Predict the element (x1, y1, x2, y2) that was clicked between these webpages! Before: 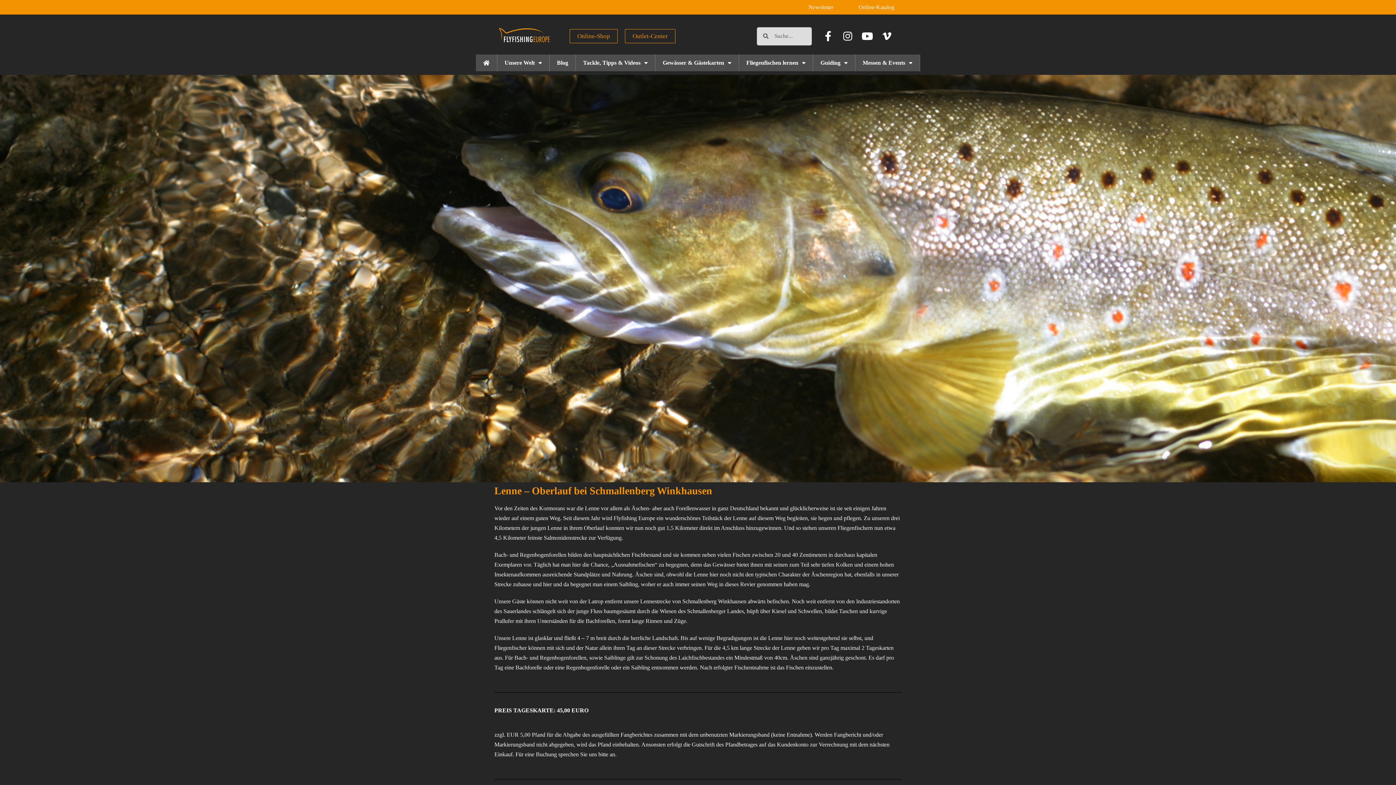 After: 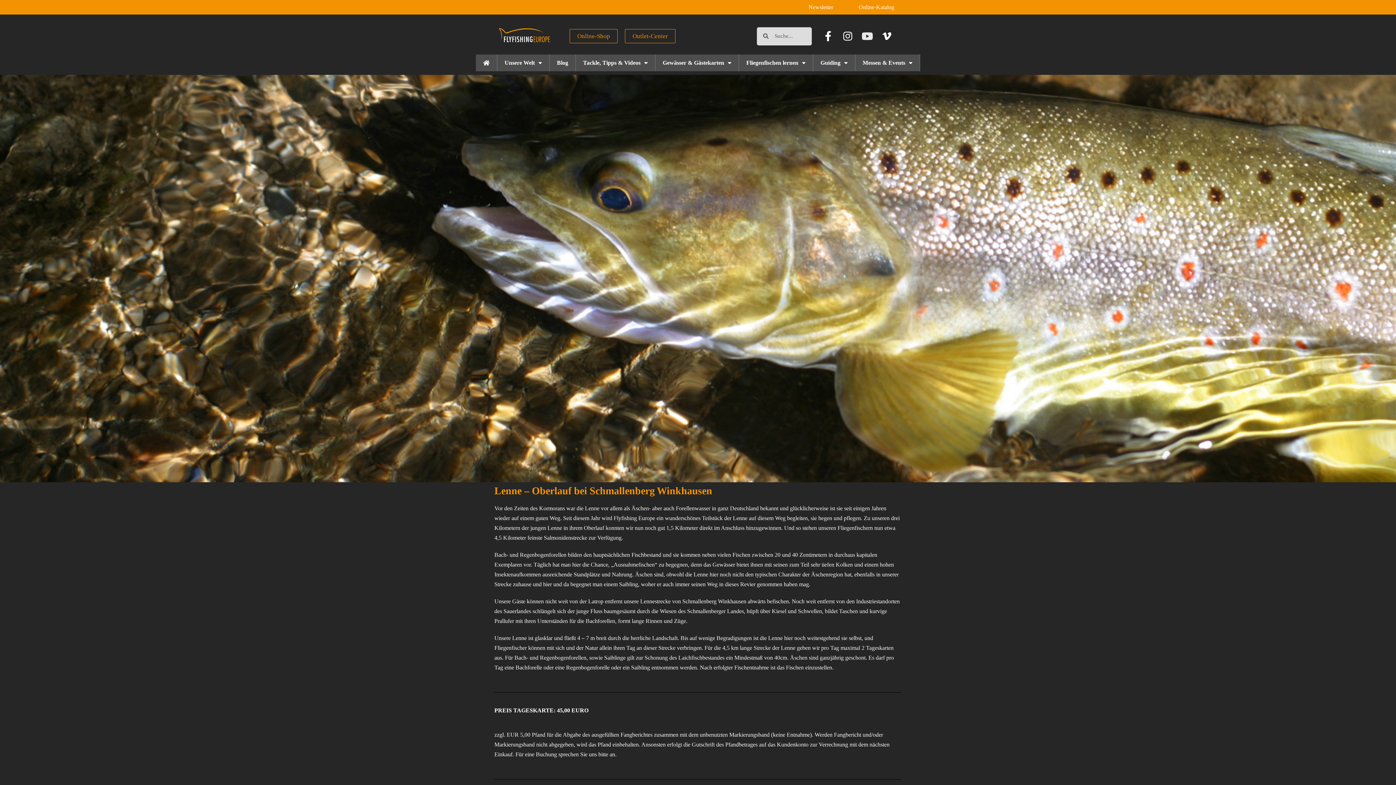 Action: label: Youtube bbox: (859, 28, 875, 44)